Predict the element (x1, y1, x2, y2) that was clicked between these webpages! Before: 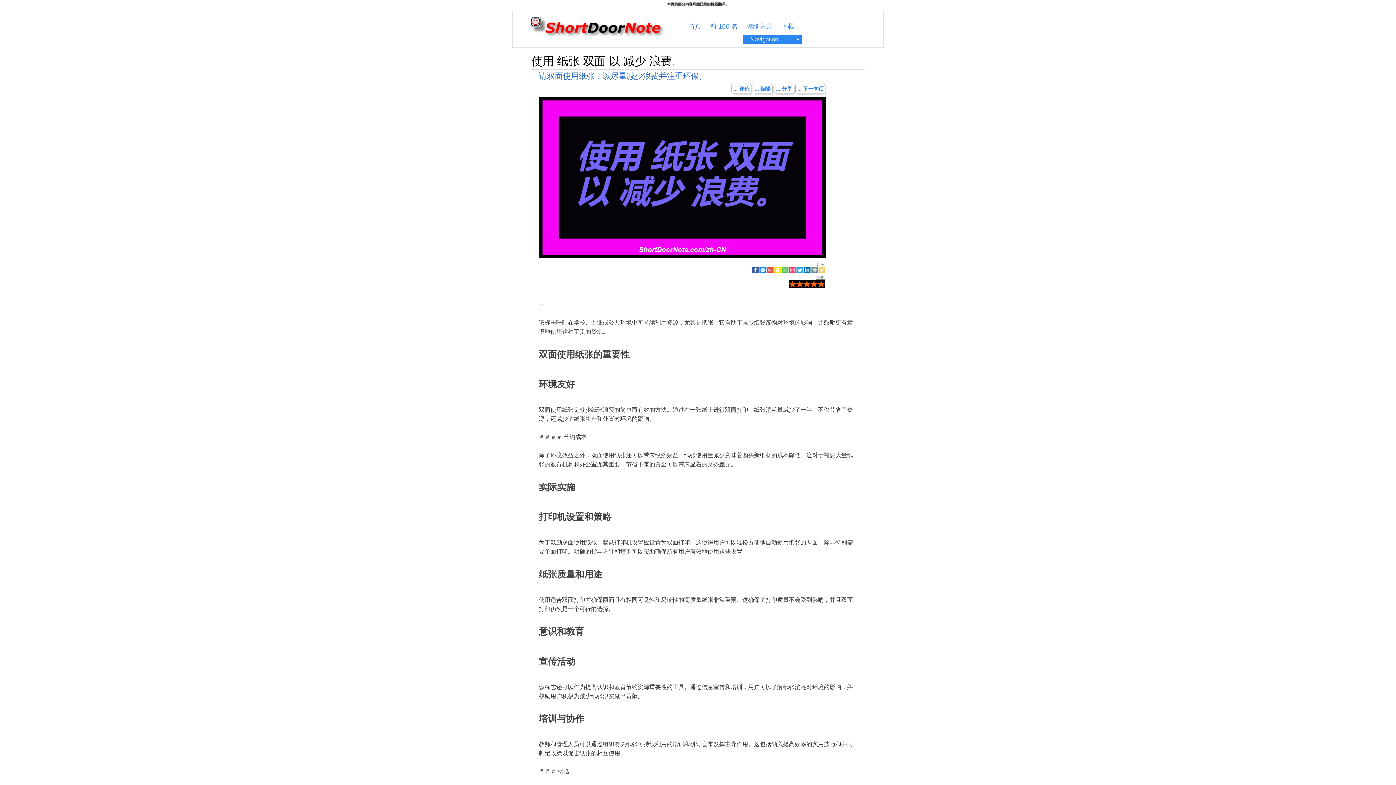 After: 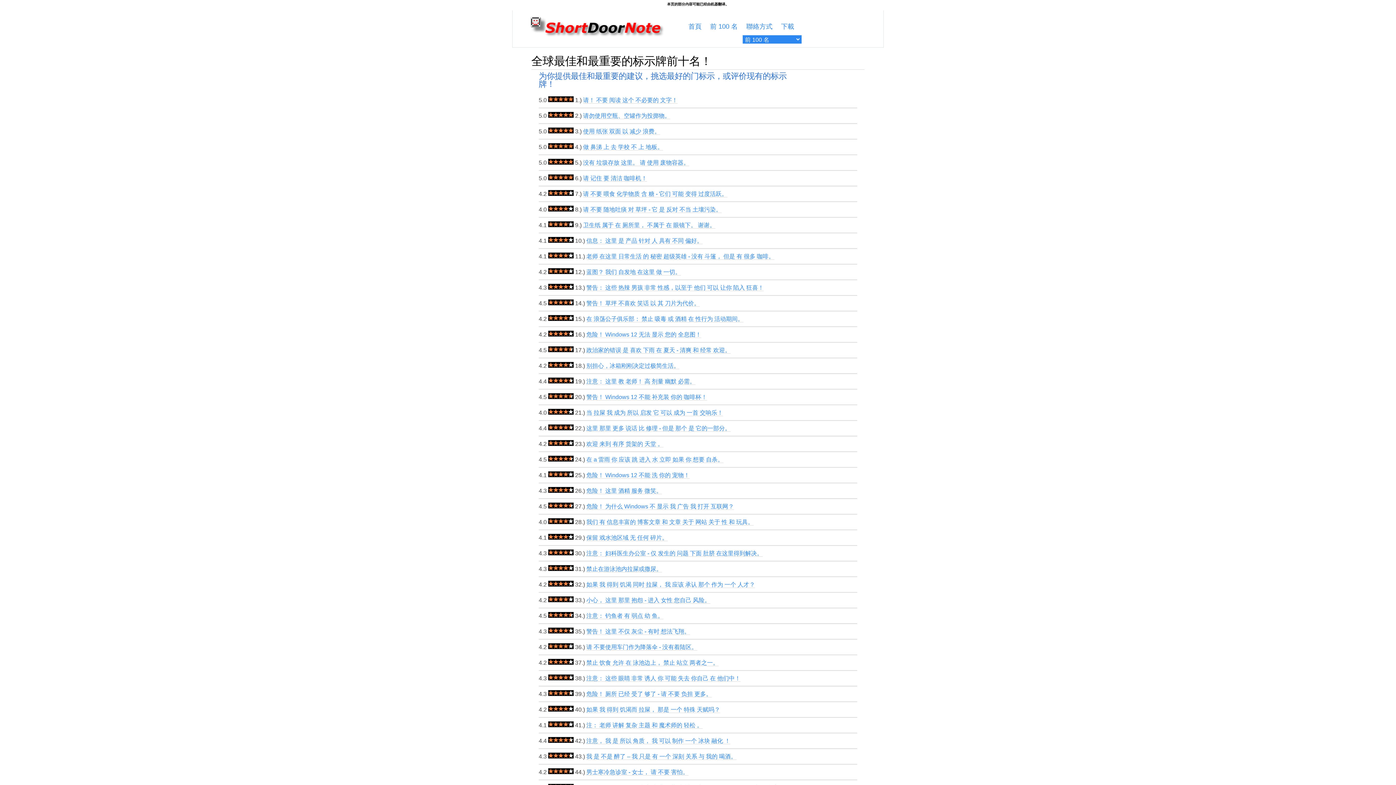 Action: label: 前 100 名 bbox: (710, 22, 737, 30)